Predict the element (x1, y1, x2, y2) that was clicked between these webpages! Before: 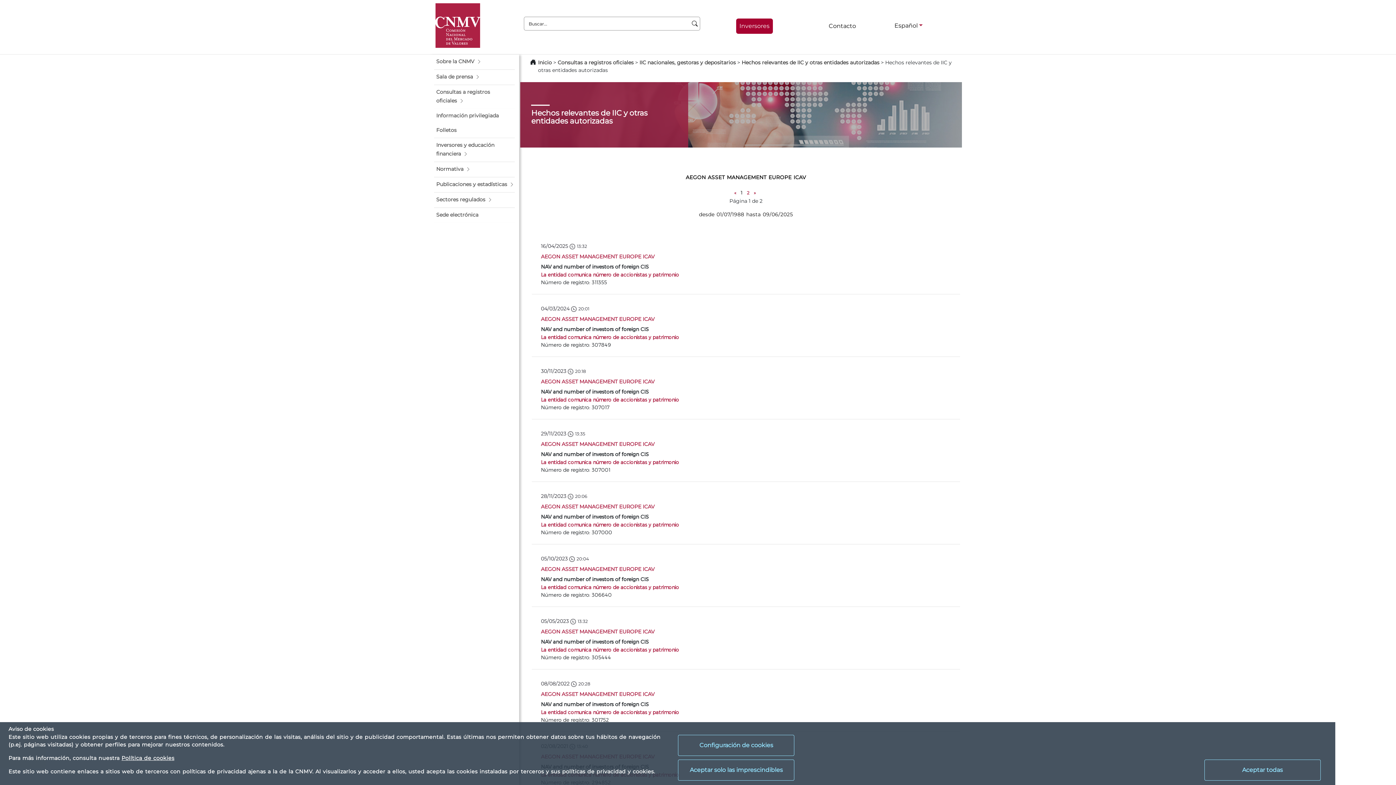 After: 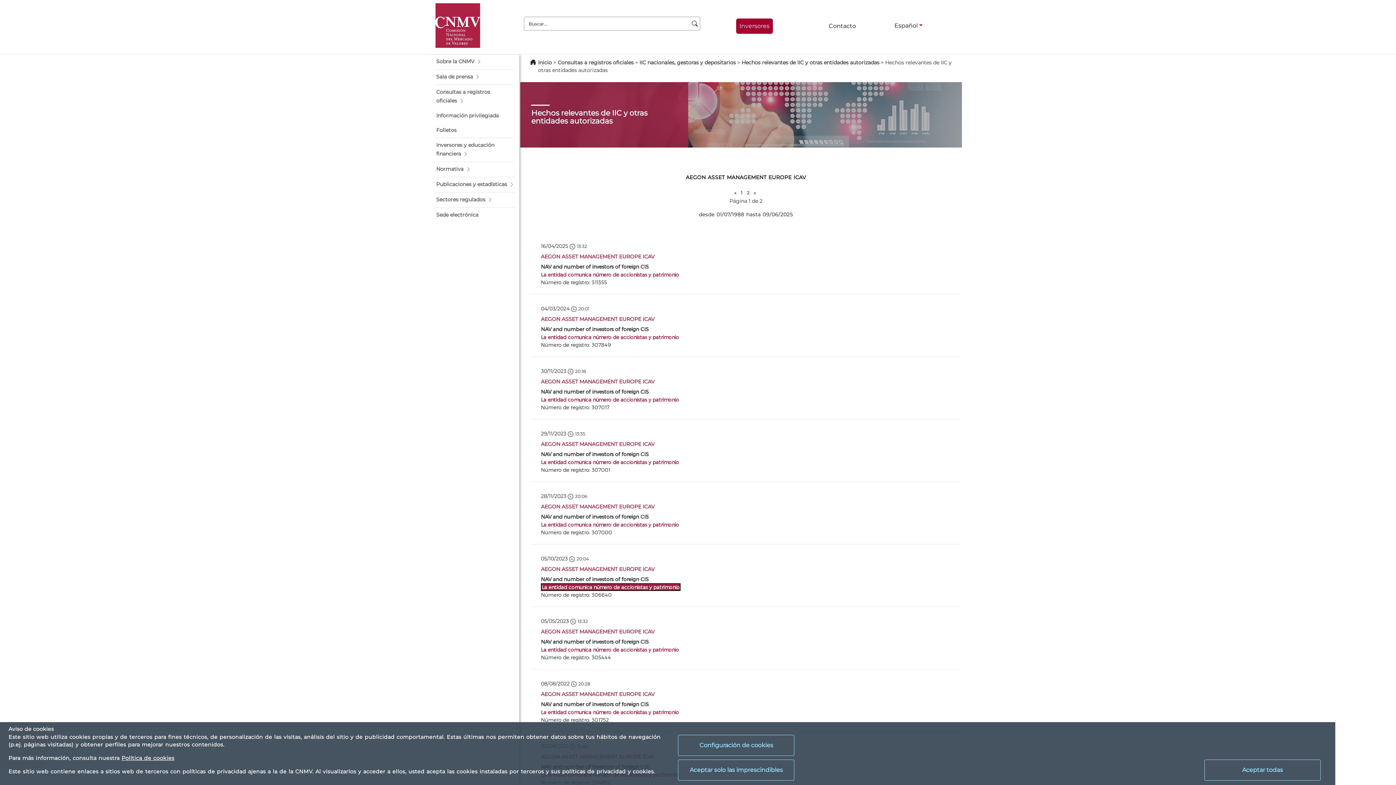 Action: label: La entidad comunica número de accionistas y patrimonio bbox: (541, 584, 679, 590)